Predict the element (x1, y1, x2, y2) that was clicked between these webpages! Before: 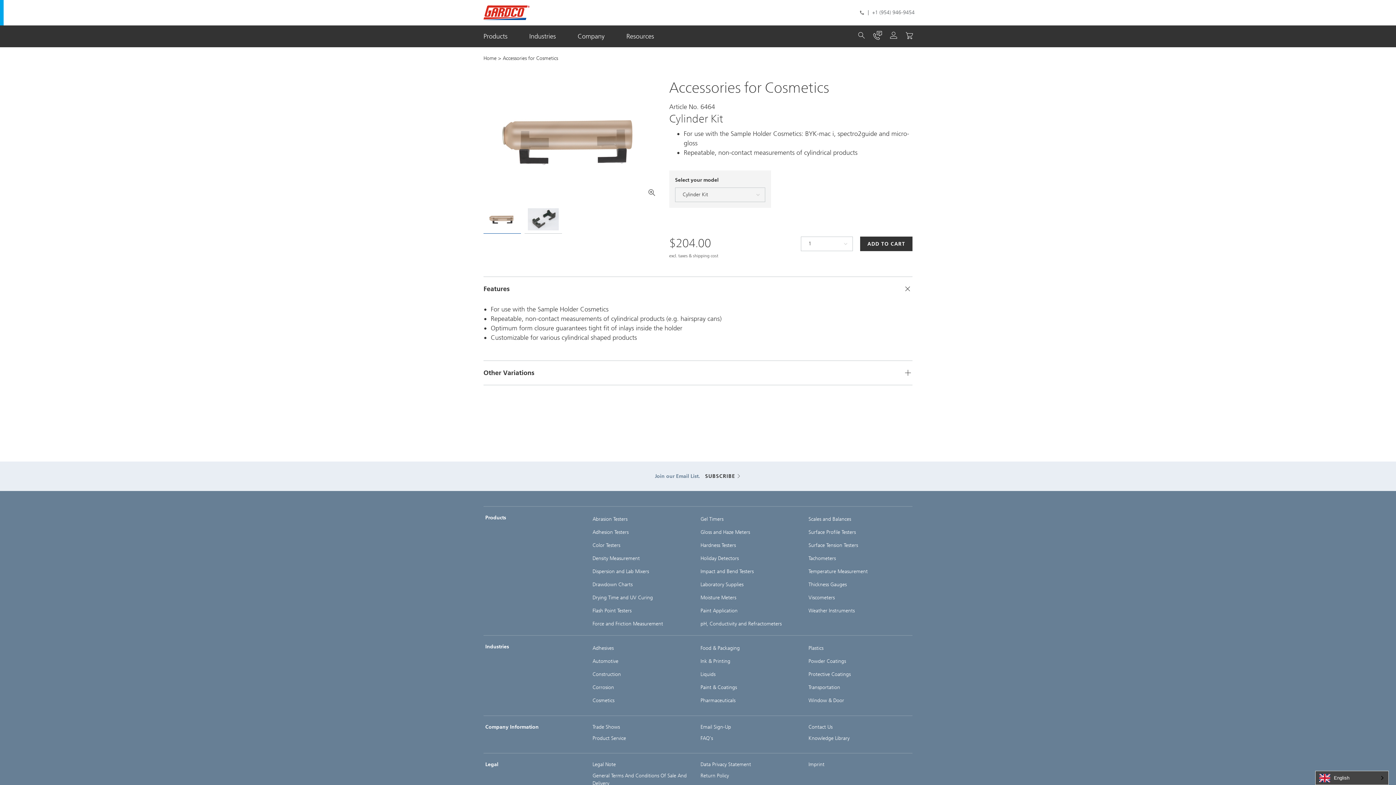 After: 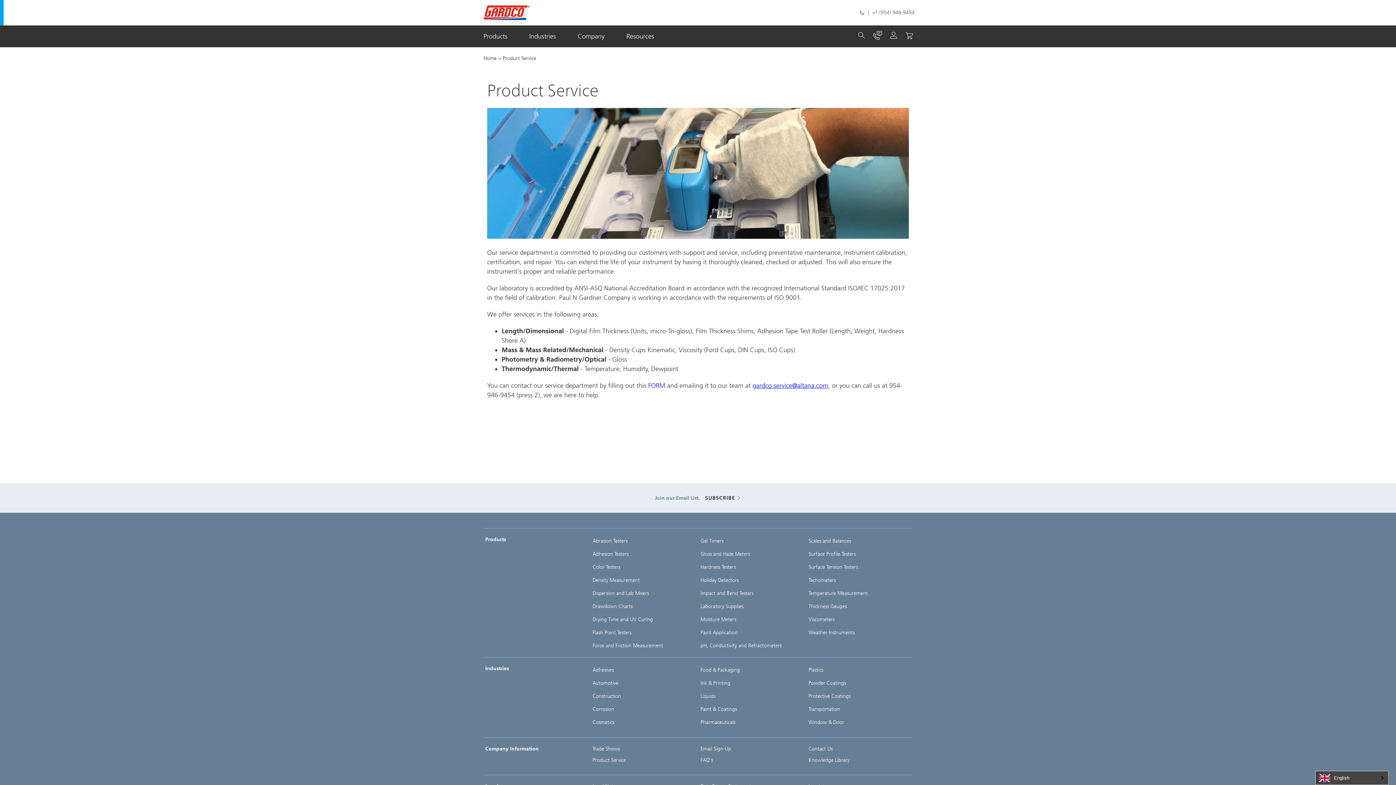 Action: bbox: (592, 735, 626, 741) label: Product Service